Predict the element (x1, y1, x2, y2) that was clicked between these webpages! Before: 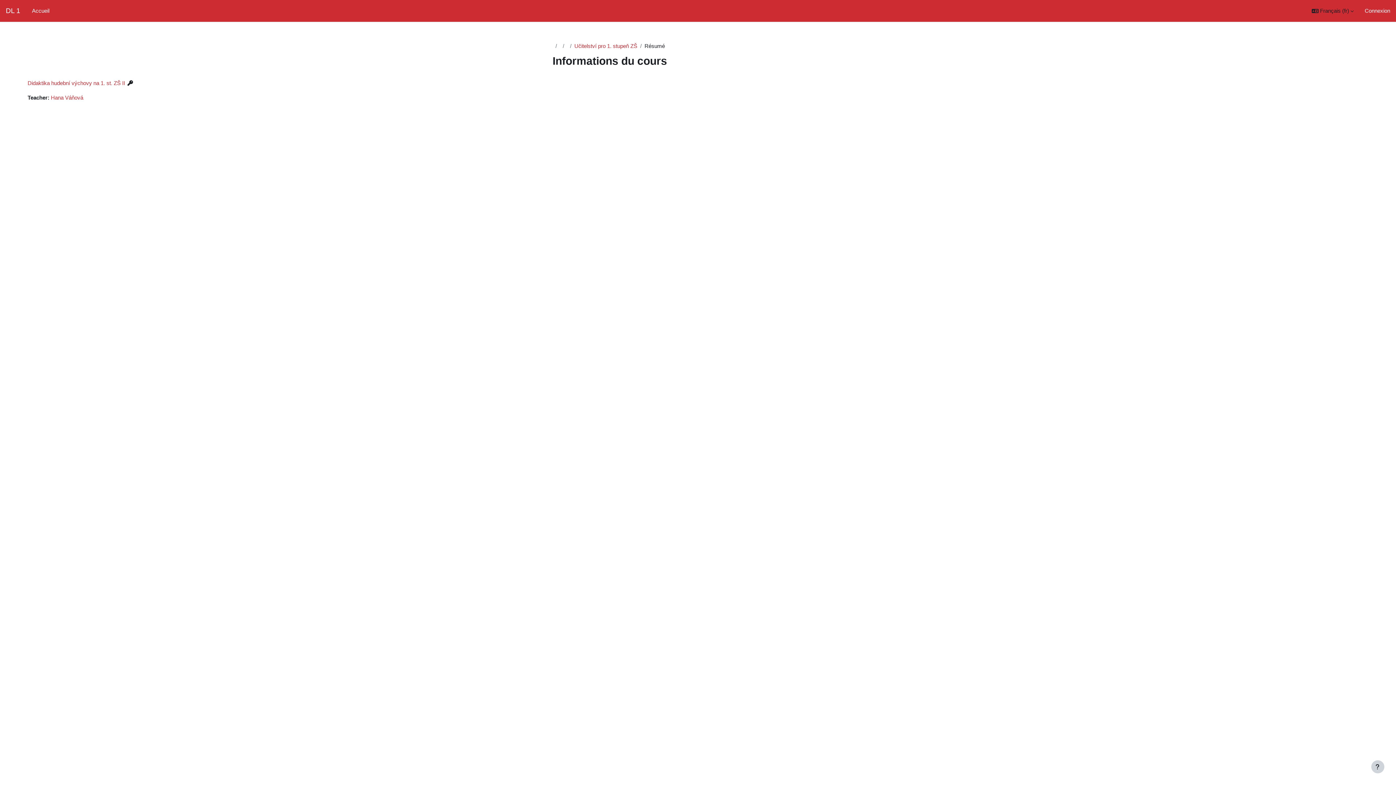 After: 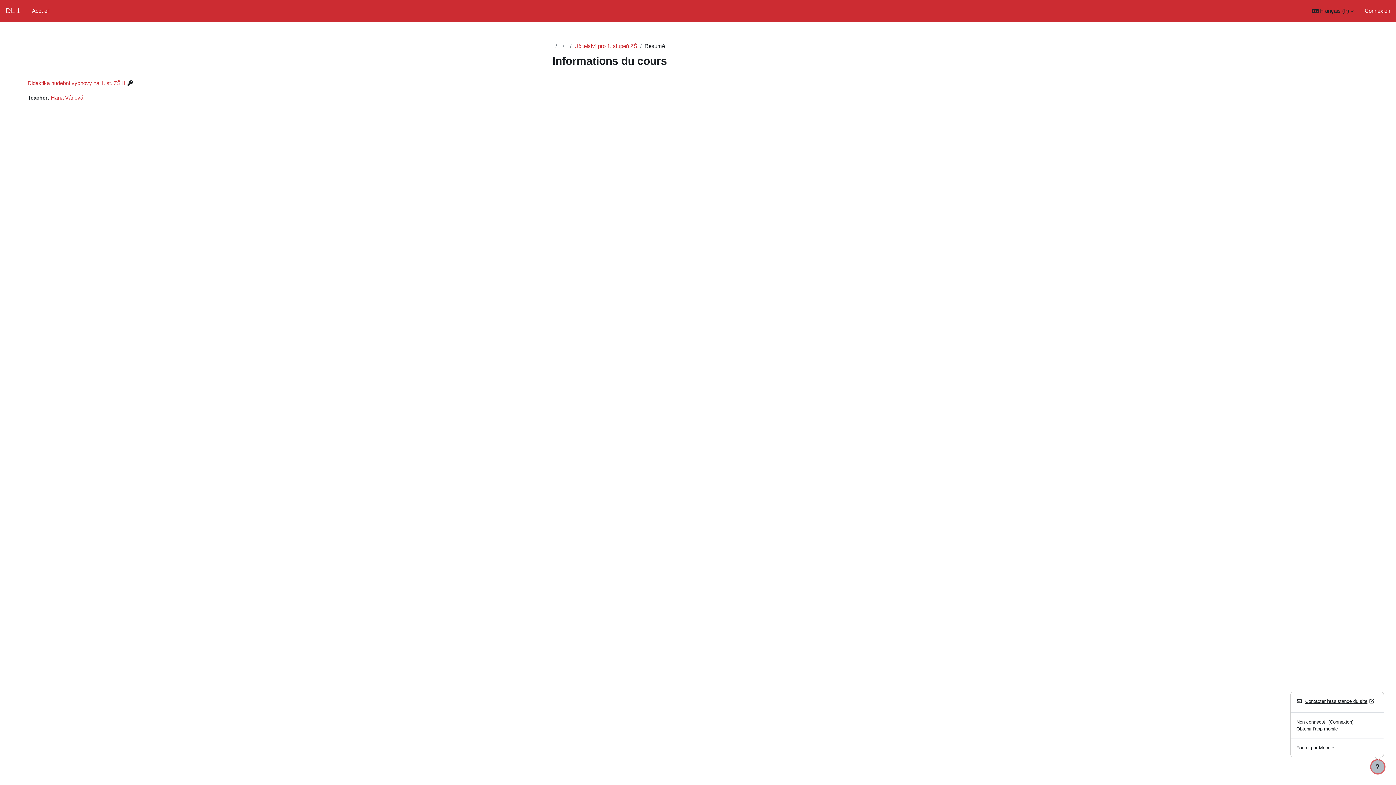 Action: bbox: (1371, 760, 1384, 773) label: Afficher le pied de page